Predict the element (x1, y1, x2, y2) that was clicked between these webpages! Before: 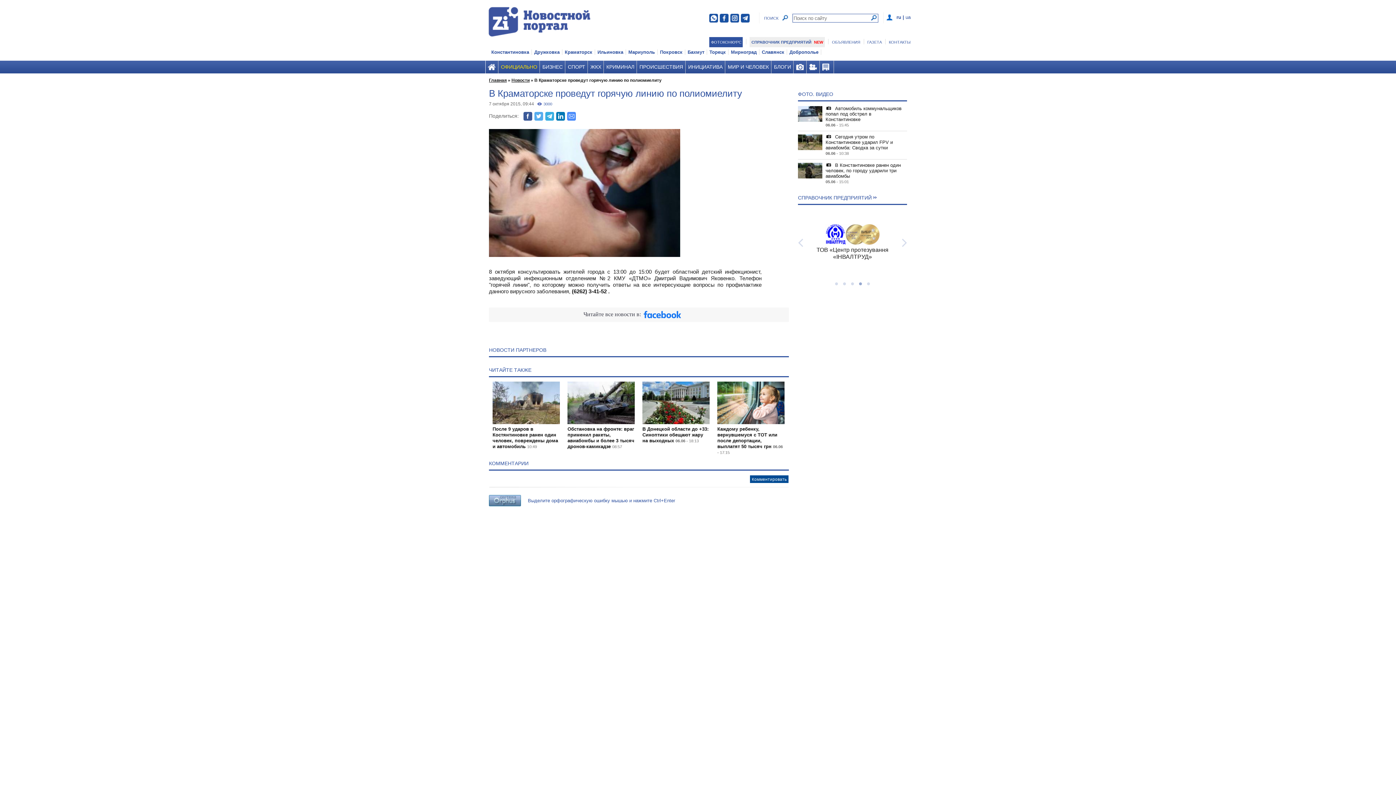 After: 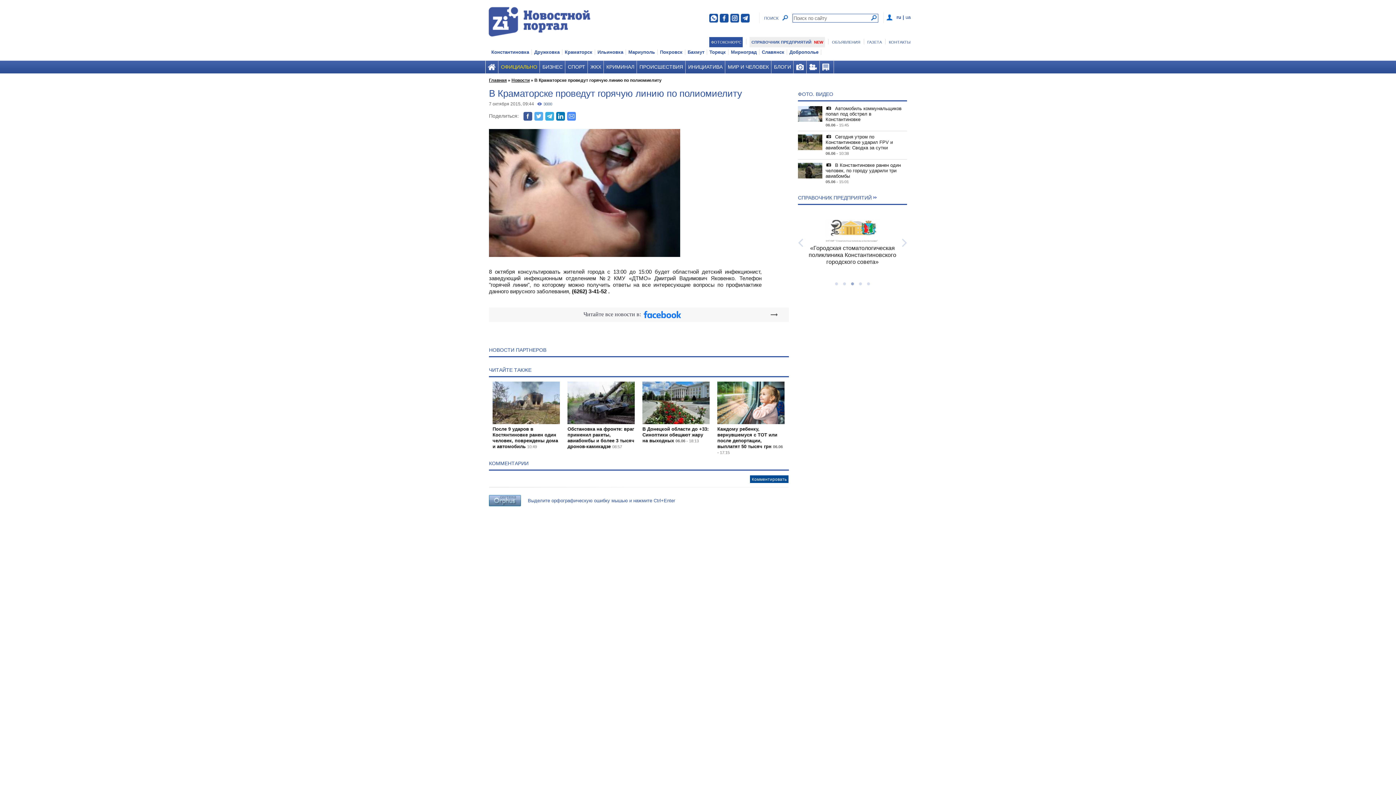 Action: bbox: (489, 302, 789, 316) label: Читайте все новости в: